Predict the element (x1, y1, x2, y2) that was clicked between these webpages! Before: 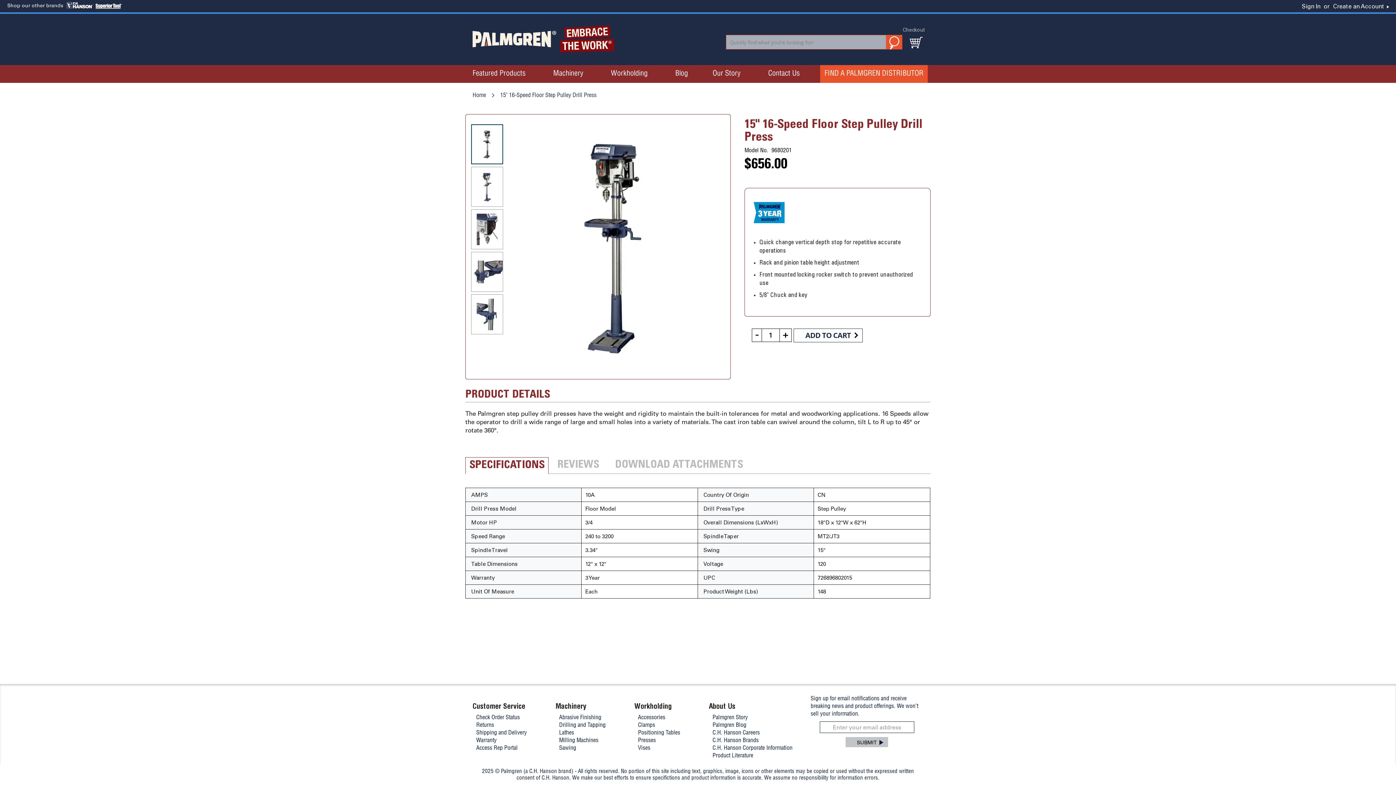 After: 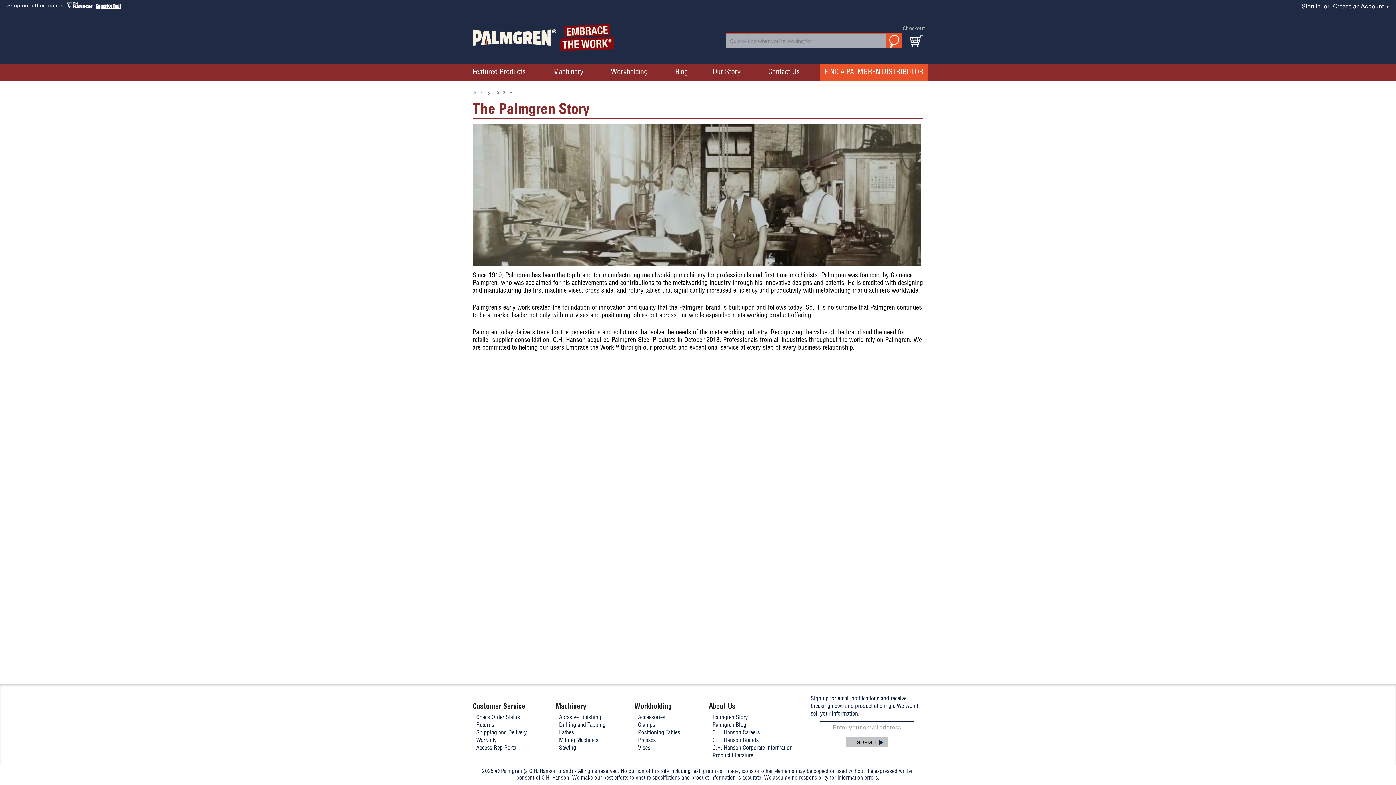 Action: bbox: (708, 65, 748, 82) label: Our Story